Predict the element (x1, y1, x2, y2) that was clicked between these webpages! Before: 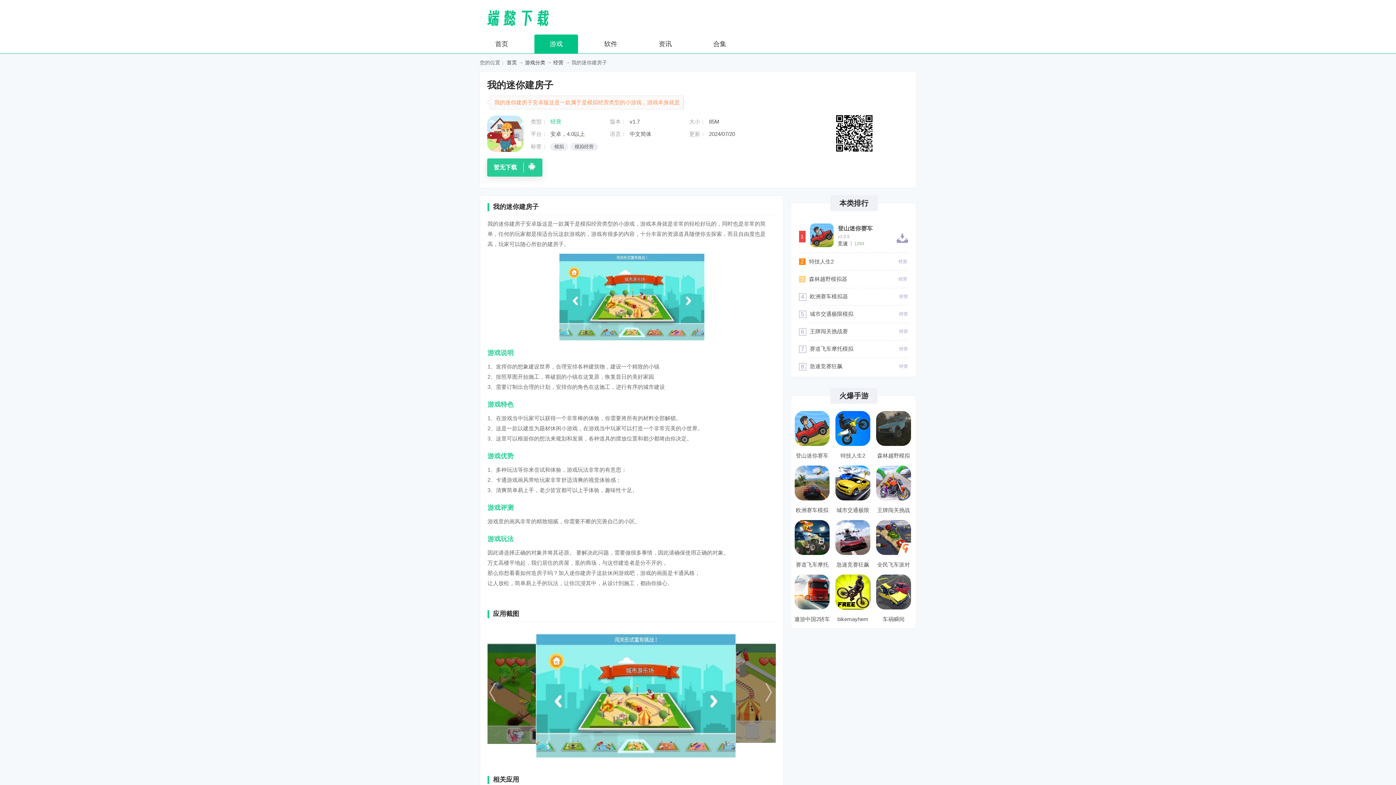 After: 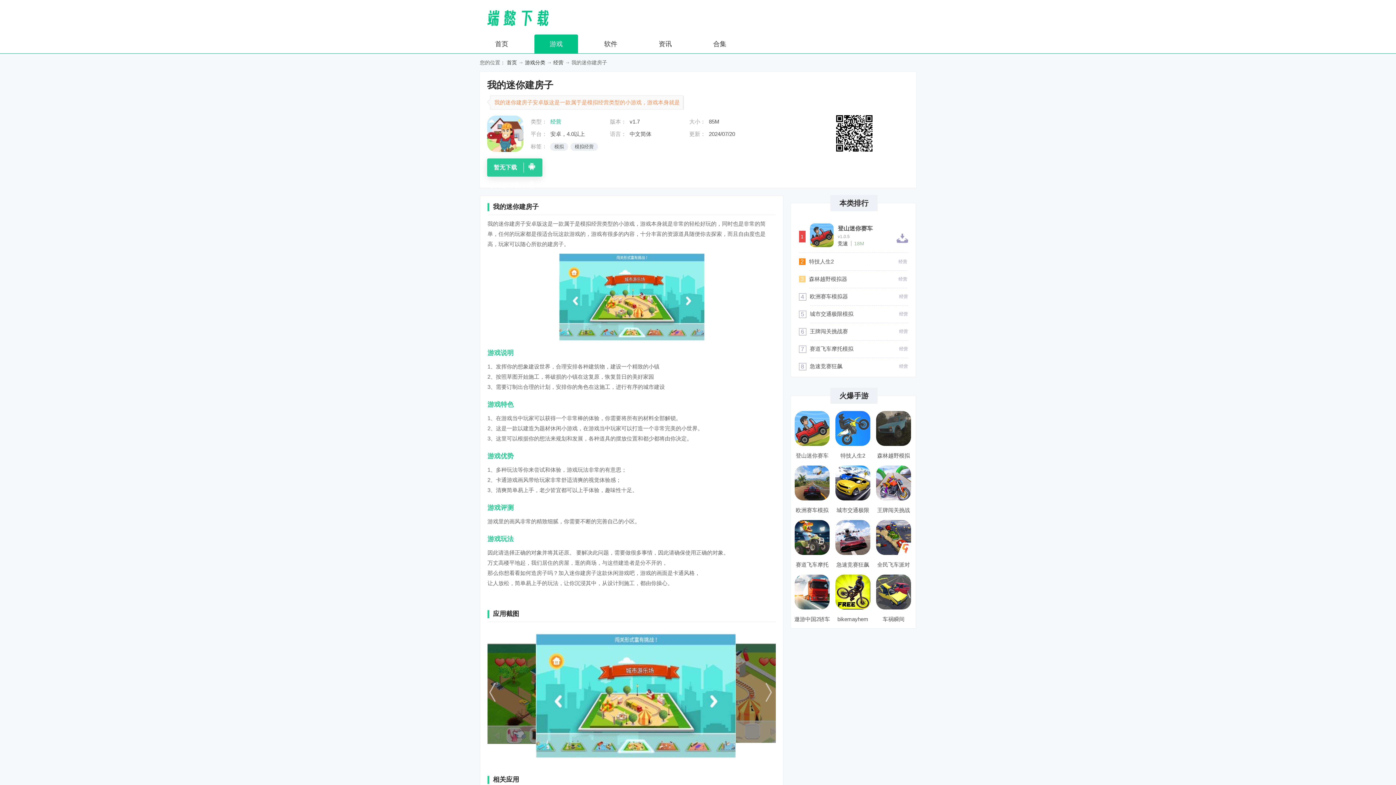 Action: bbox: (834, 410, 871, 446)